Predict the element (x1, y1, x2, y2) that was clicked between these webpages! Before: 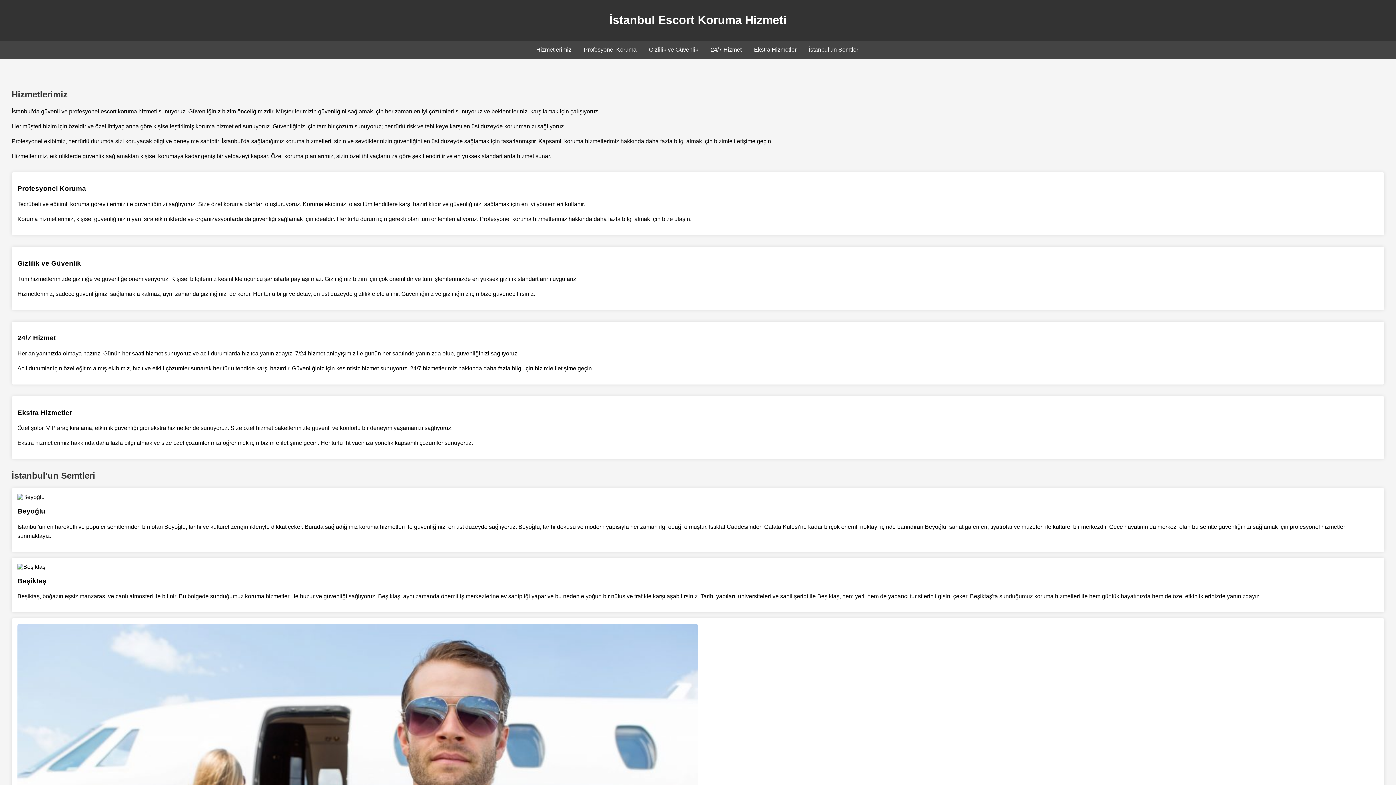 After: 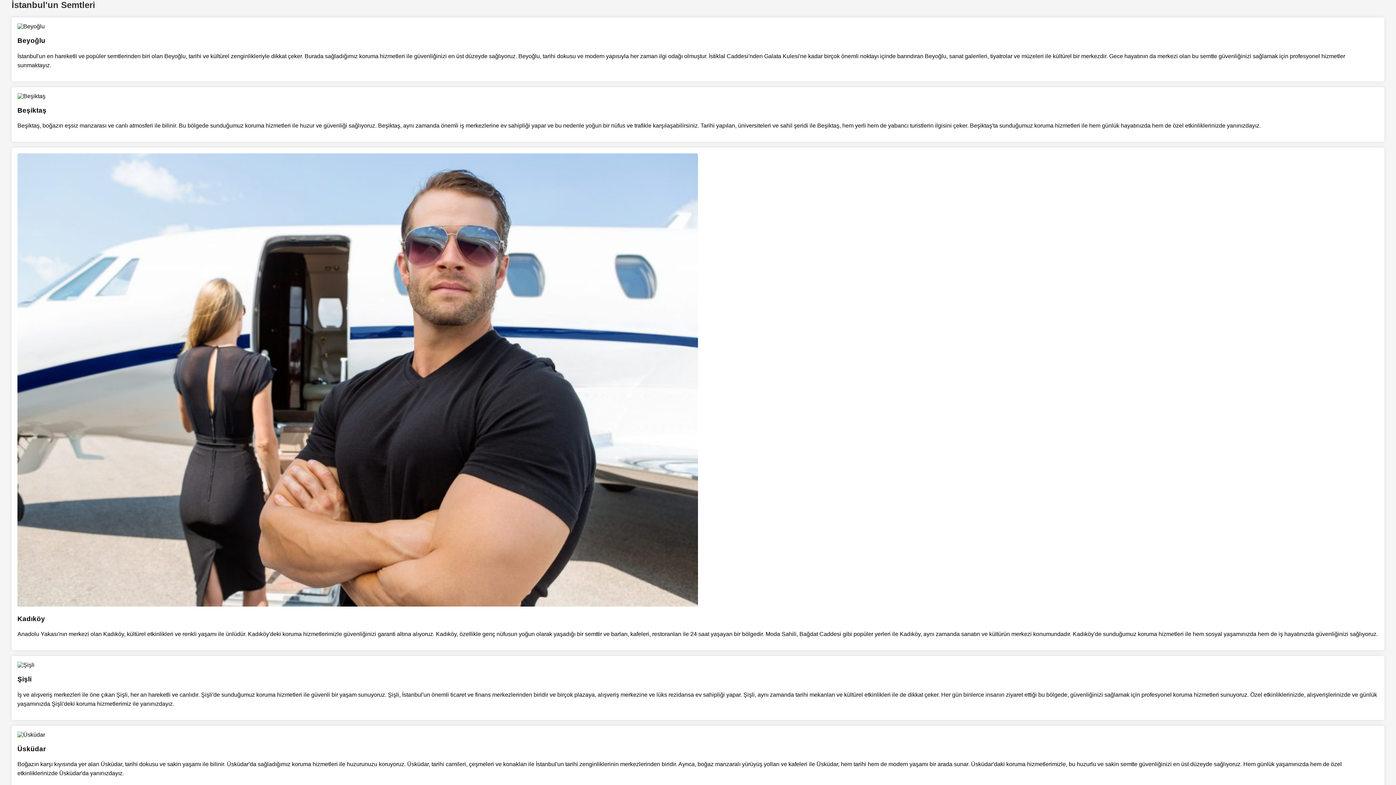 Action: label: İstanbul'un Semtleri bbox: (809, 46, 860, 52)